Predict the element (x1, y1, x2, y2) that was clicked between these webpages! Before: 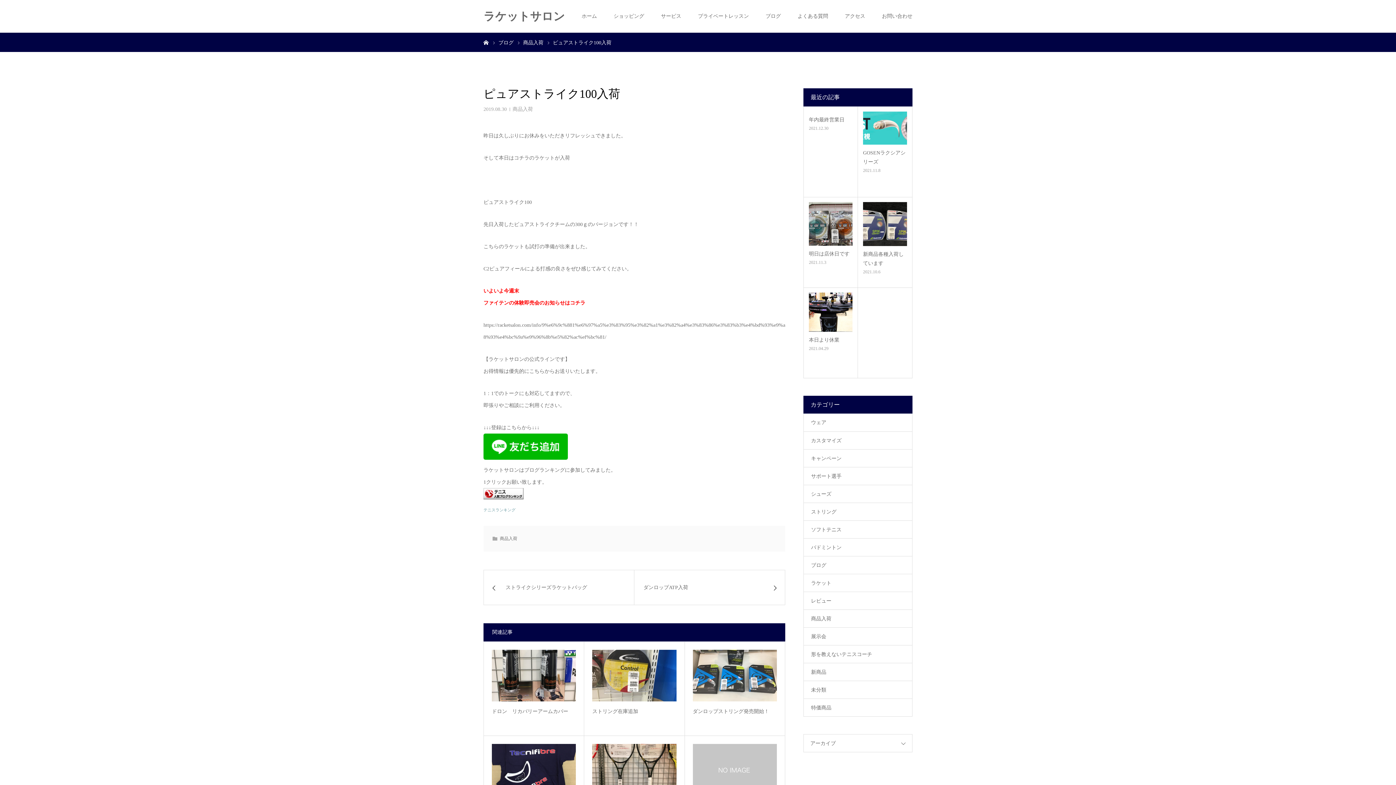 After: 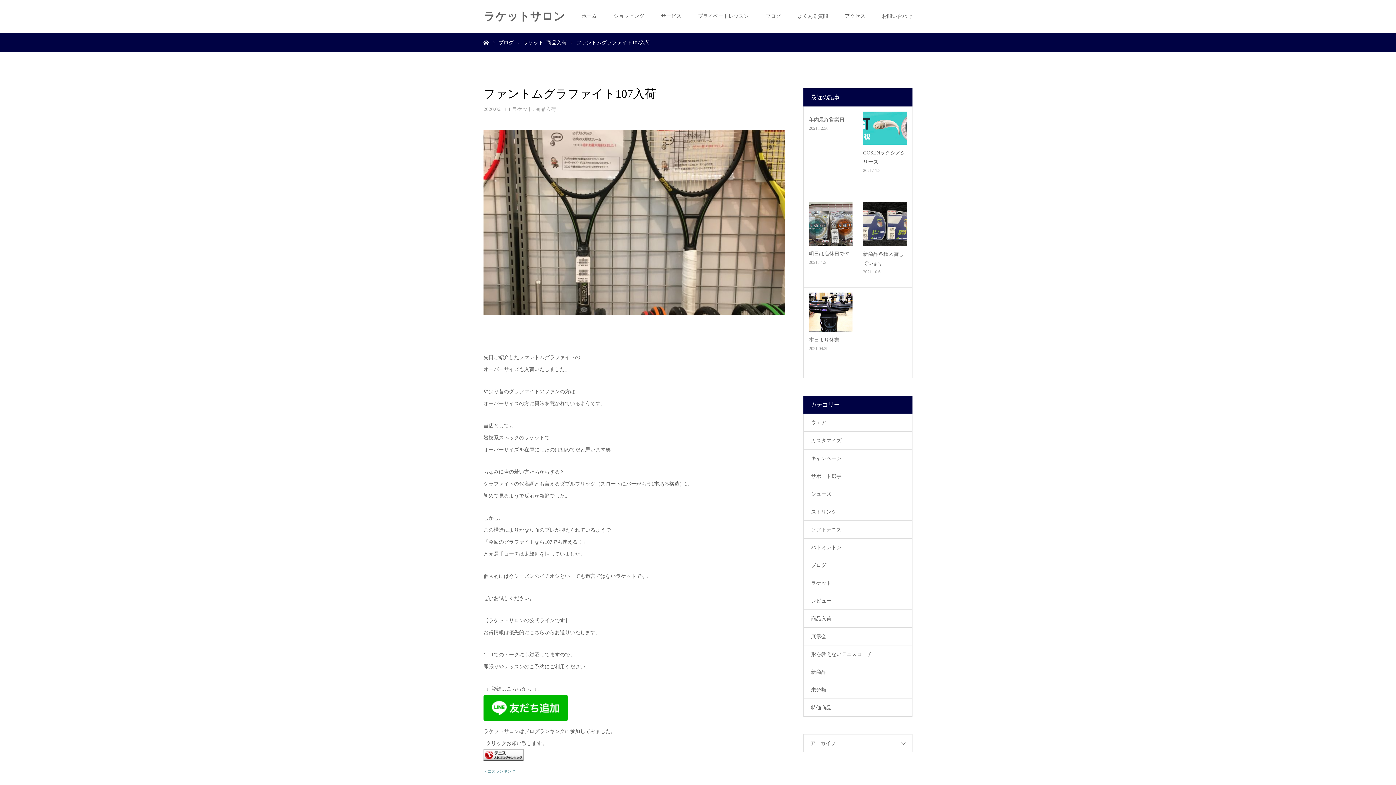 Action: bbox: (592, 744, 676, 796)